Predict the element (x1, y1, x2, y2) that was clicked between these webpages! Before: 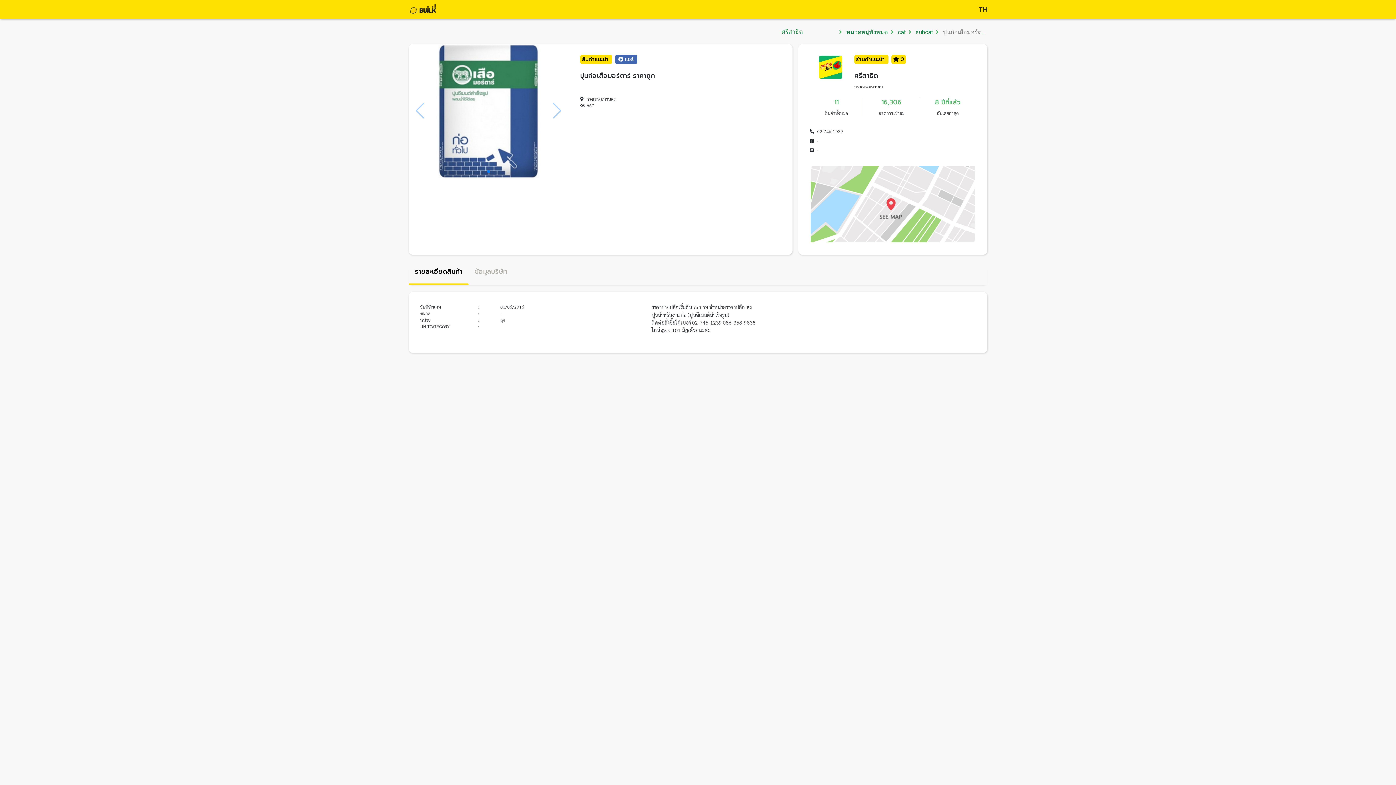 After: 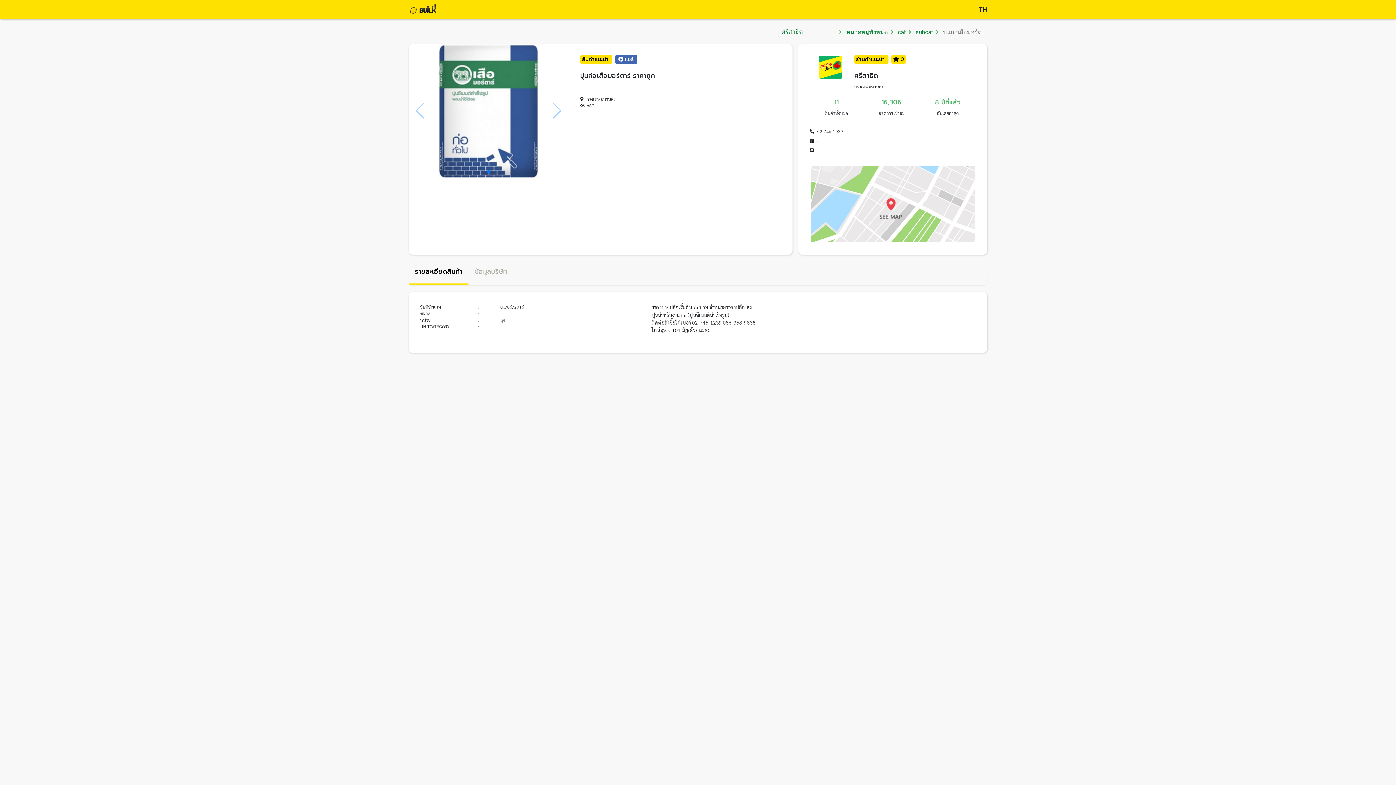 Action: label: Go to slide 1 bbox: (487, 164, 490, 166)